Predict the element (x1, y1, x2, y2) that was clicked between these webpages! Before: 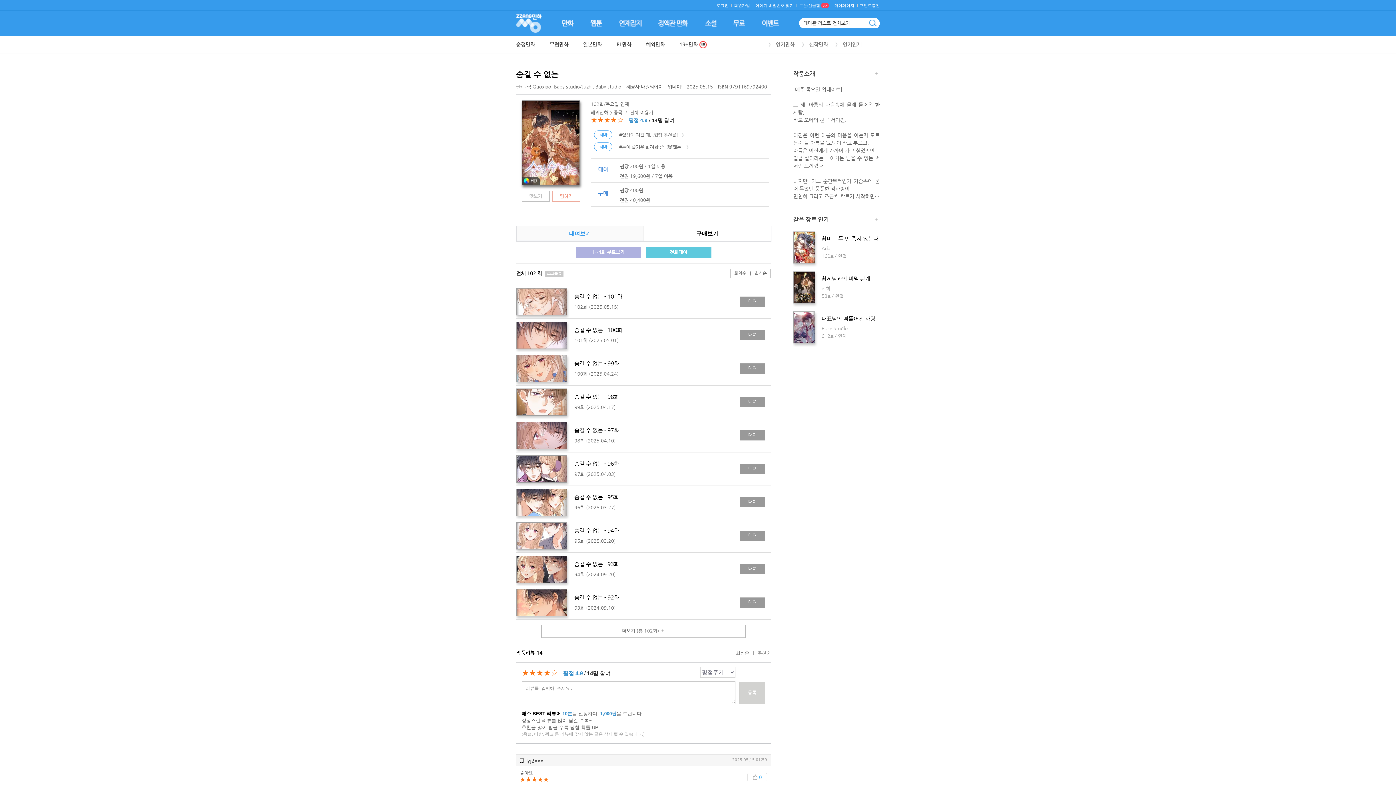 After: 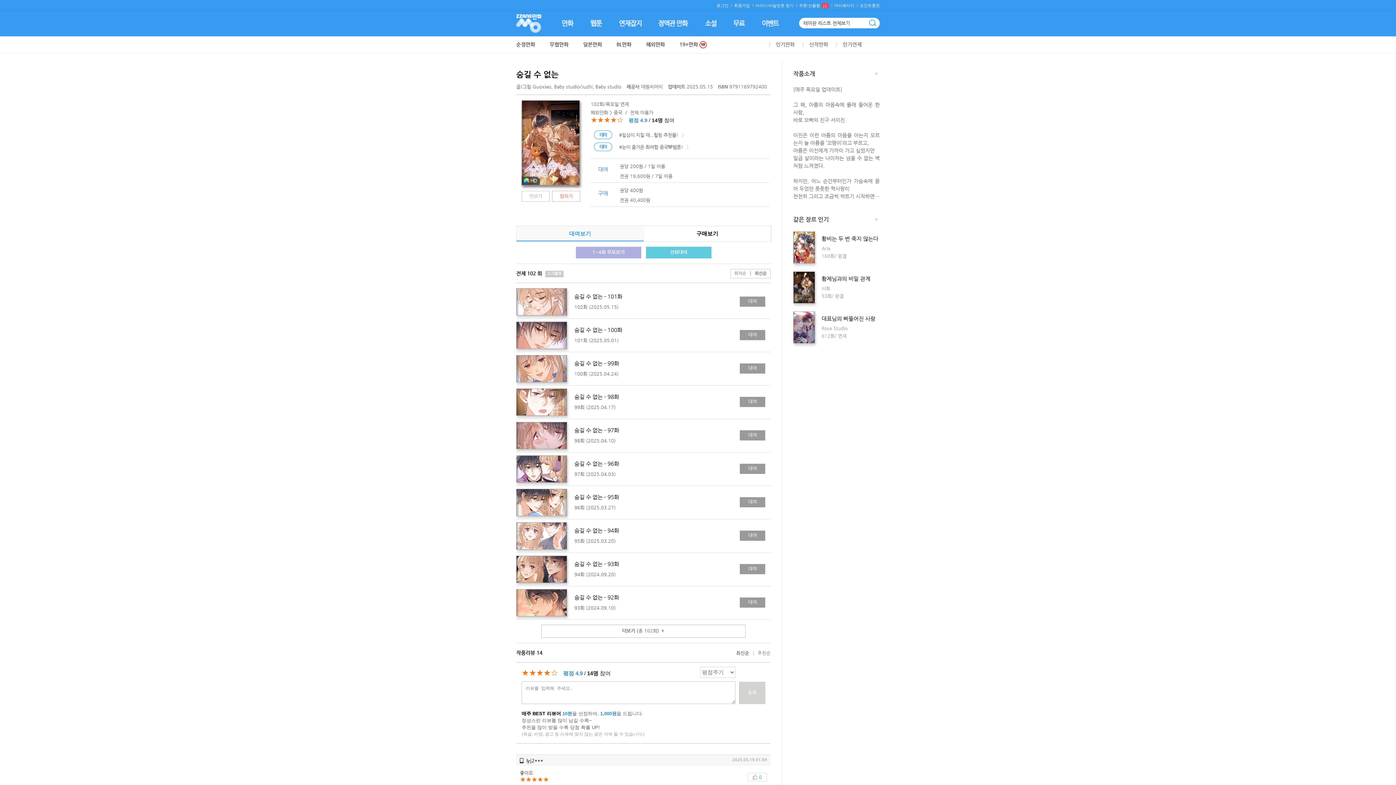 Action: bbox: (860, 3, 880, 7) label: 포인트충전